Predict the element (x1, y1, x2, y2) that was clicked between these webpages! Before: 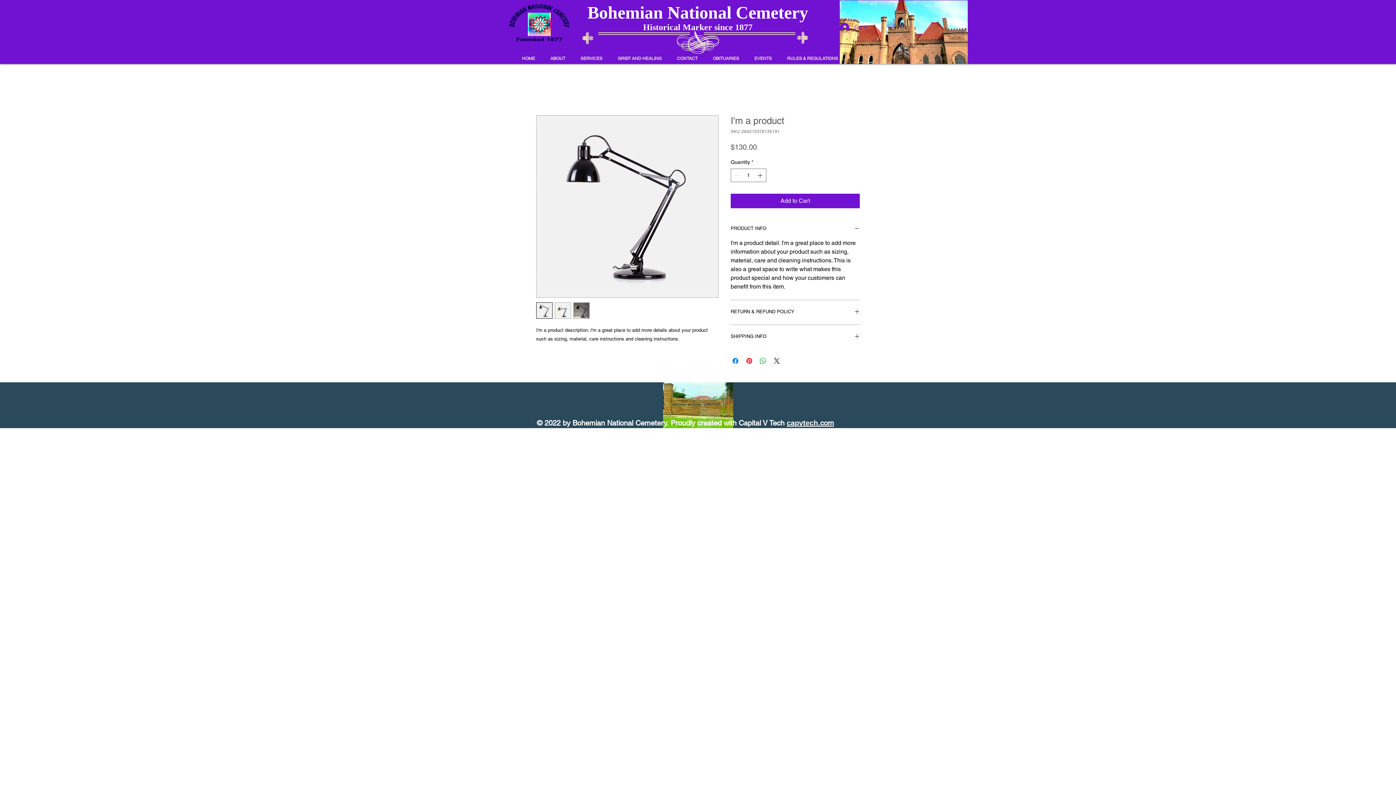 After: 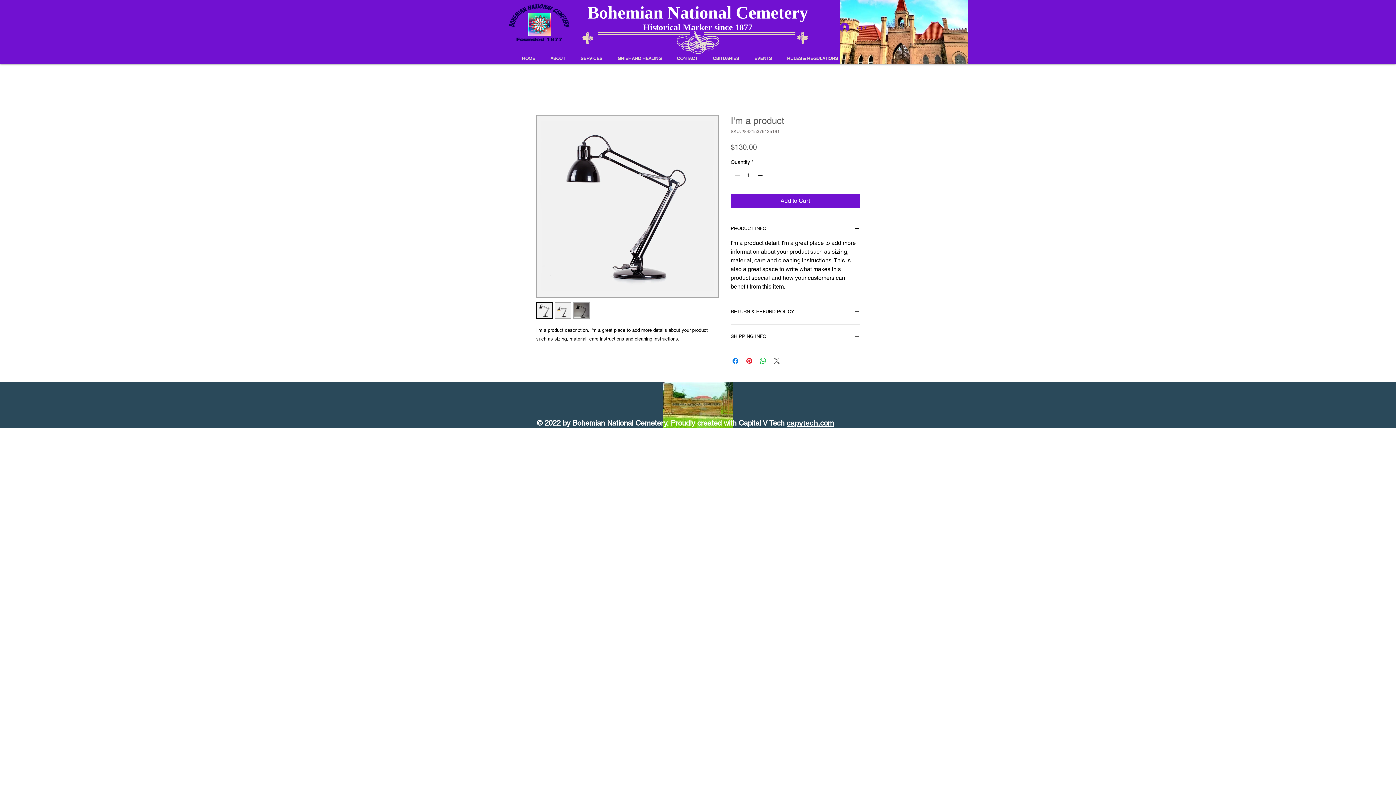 Action: bbox: (772, 356, 781, 365) label: Share on X